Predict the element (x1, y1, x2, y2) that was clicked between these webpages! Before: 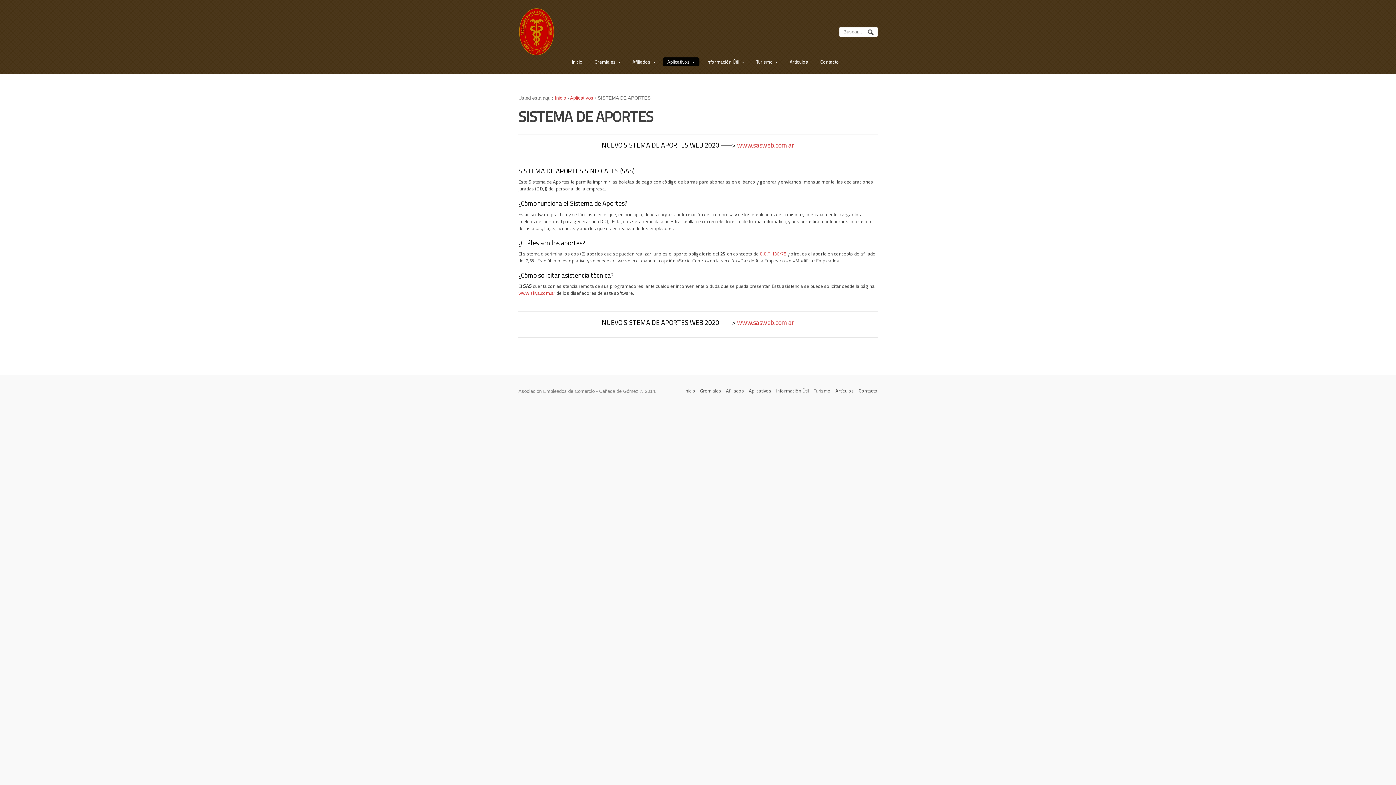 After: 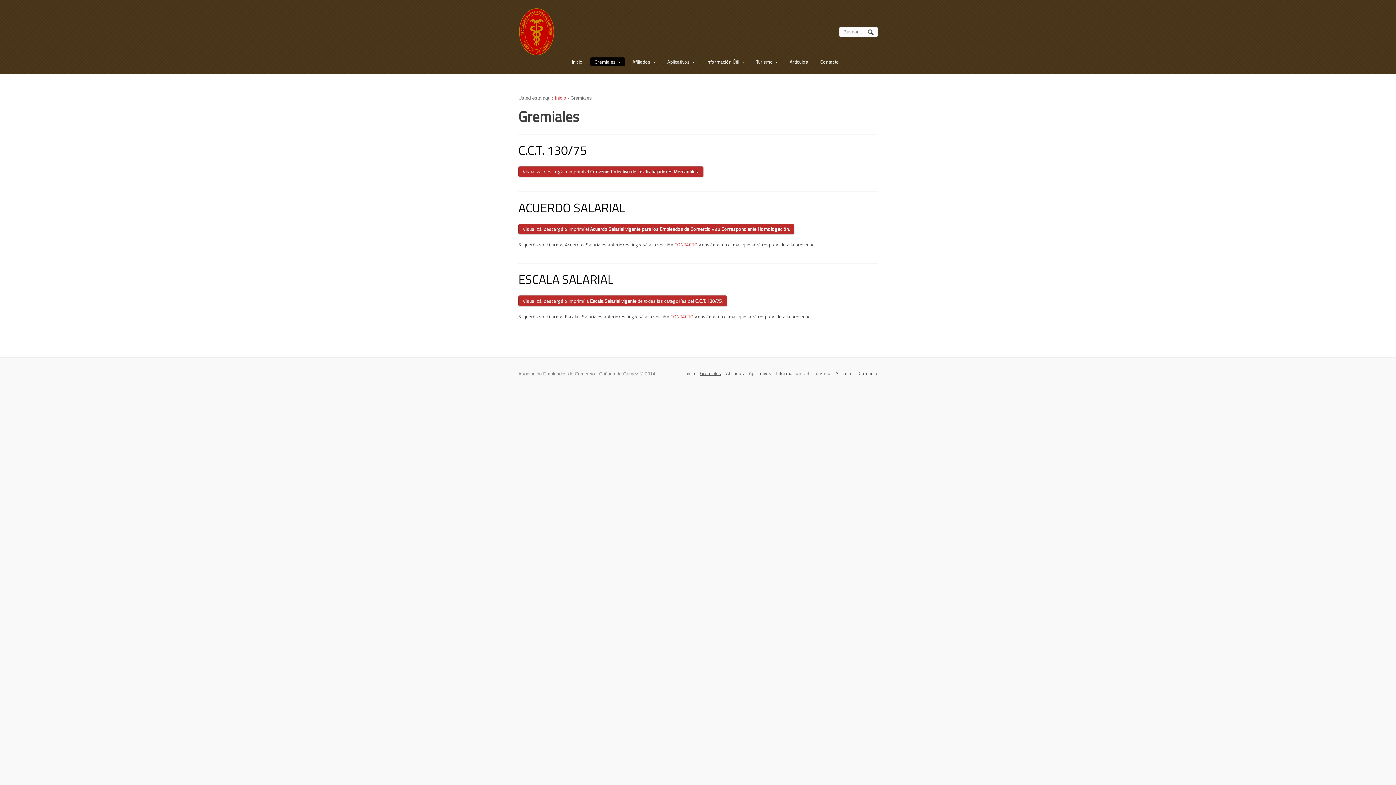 Action: bbox: (700, 387, 721, 394) label: Gremiales